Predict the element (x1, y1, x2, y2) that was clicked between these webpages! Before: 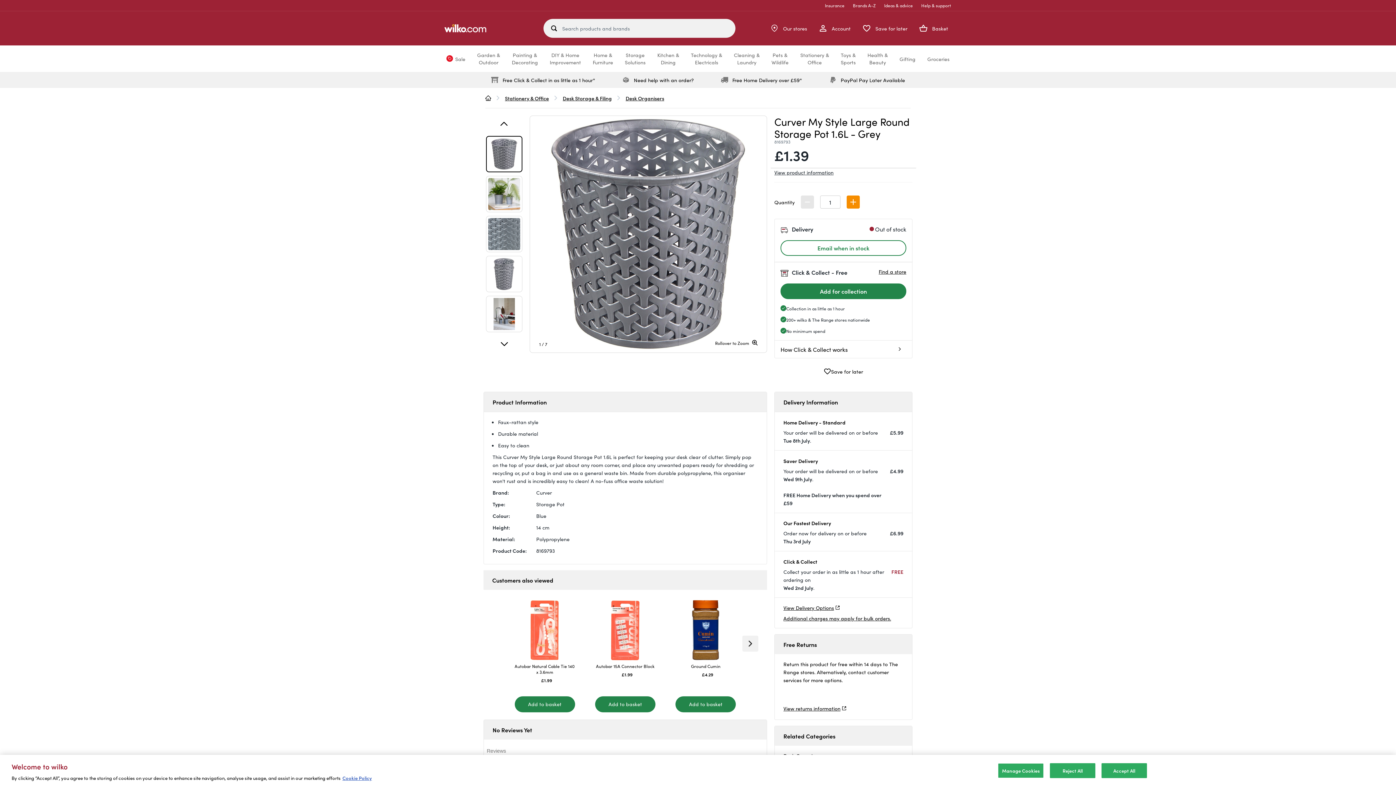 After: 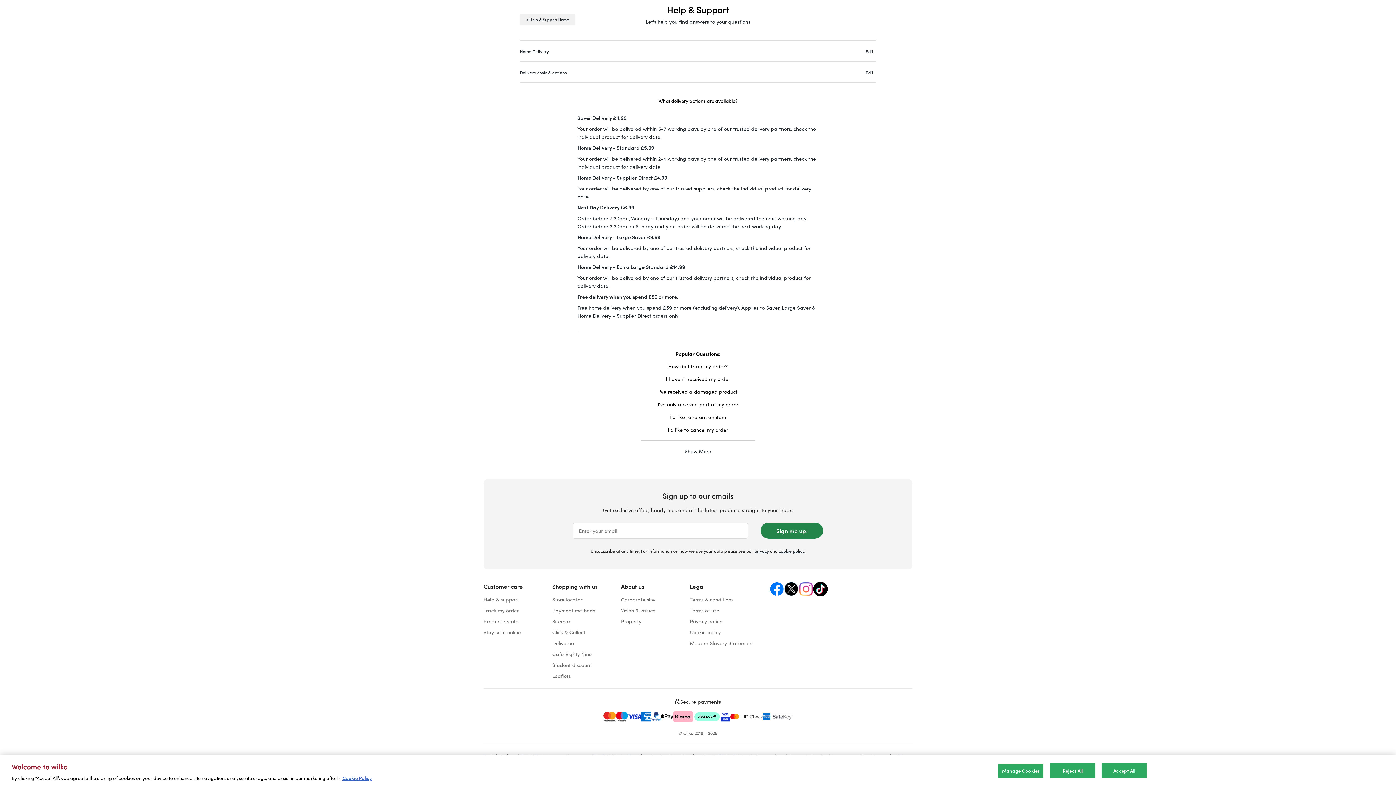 Action: bbox: (783, 614, 903, 622) label: Additional charges may apply for bulk orders.